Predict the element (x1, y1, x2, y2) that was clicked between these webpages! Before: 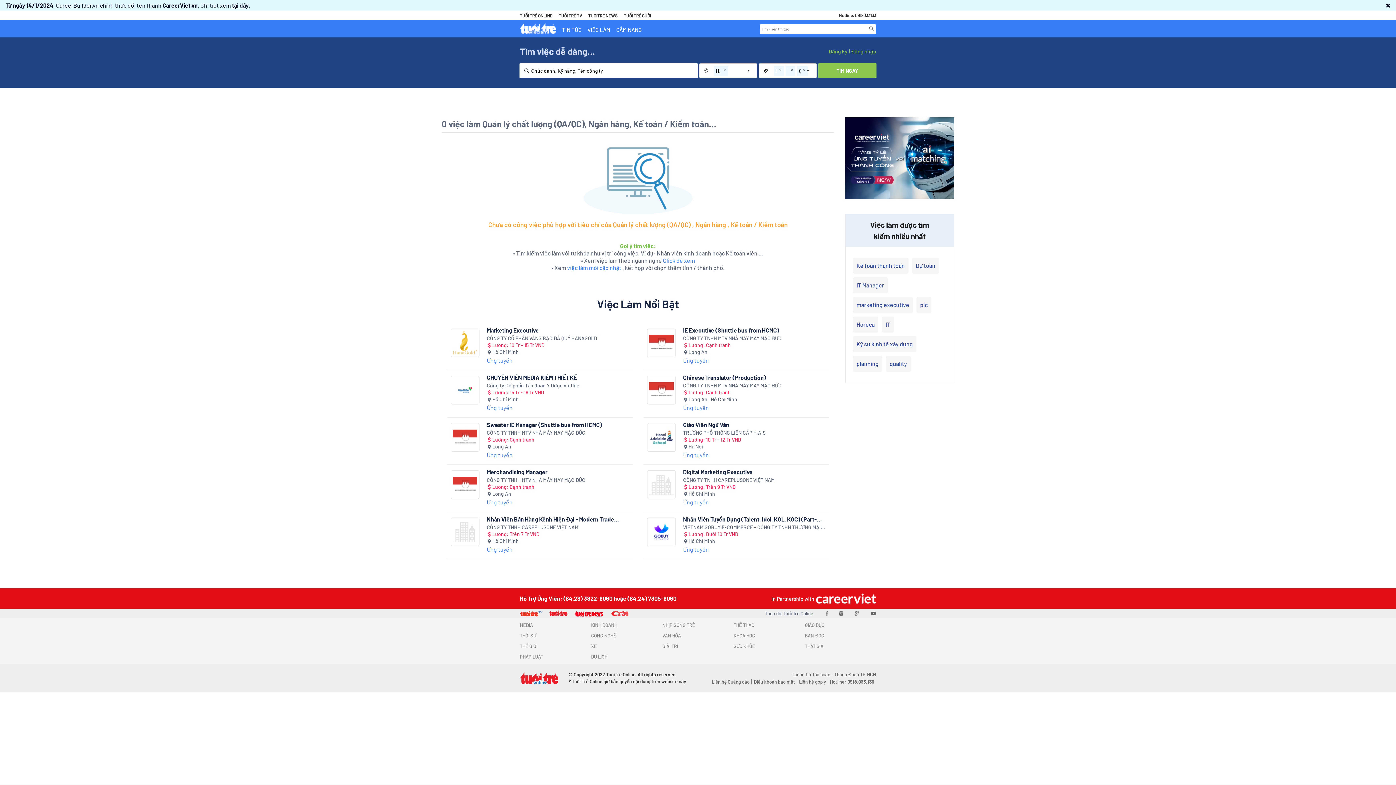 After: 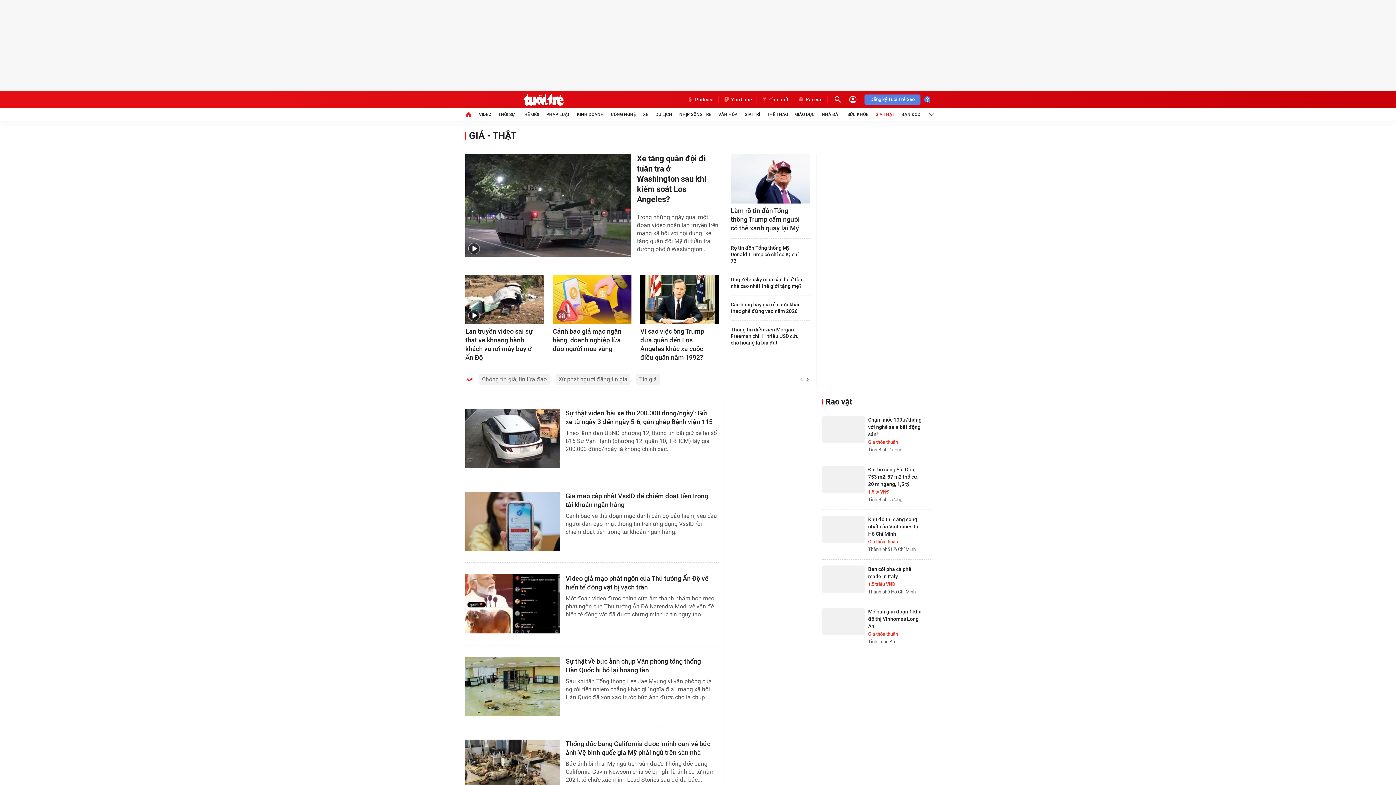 Action: label: THẬT GIẢ bbox: (805, 643, 876, 650)